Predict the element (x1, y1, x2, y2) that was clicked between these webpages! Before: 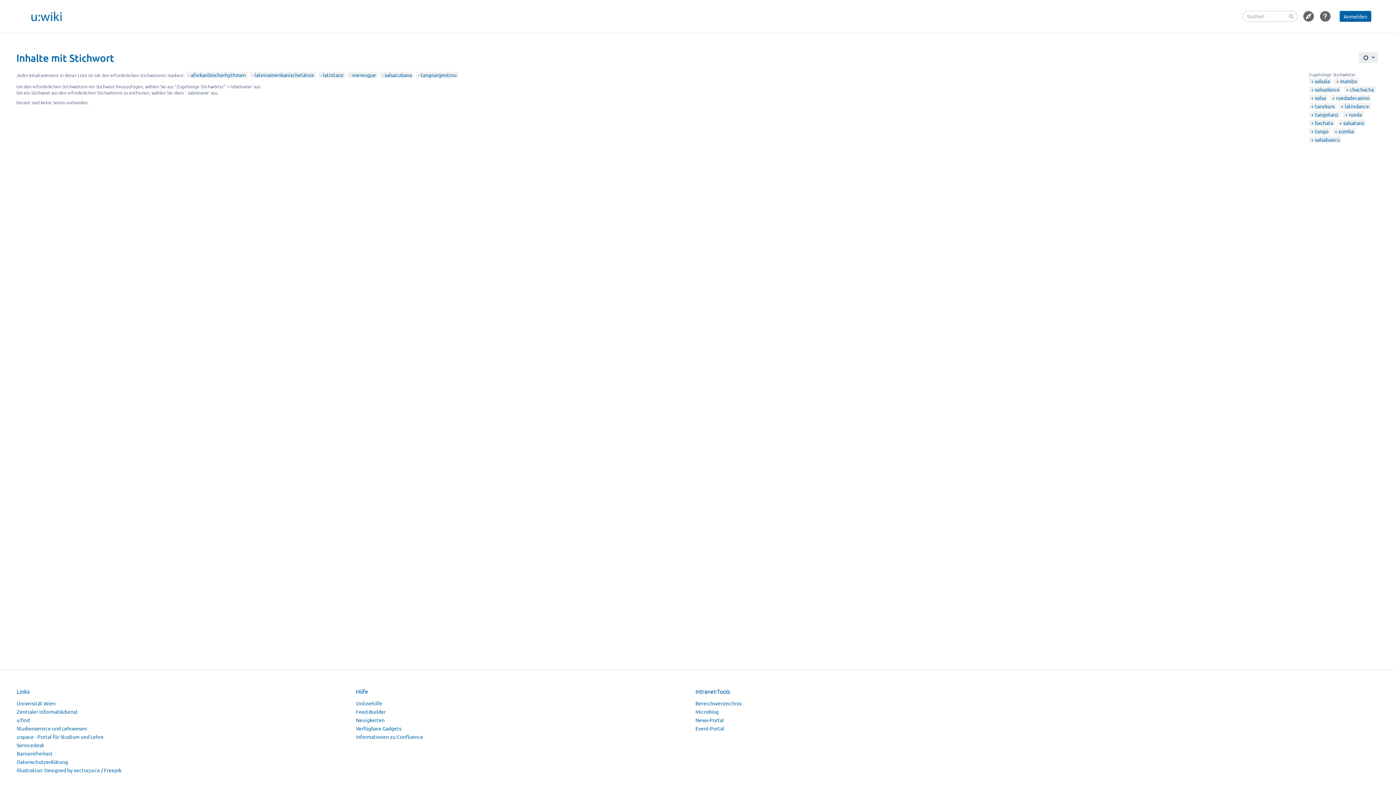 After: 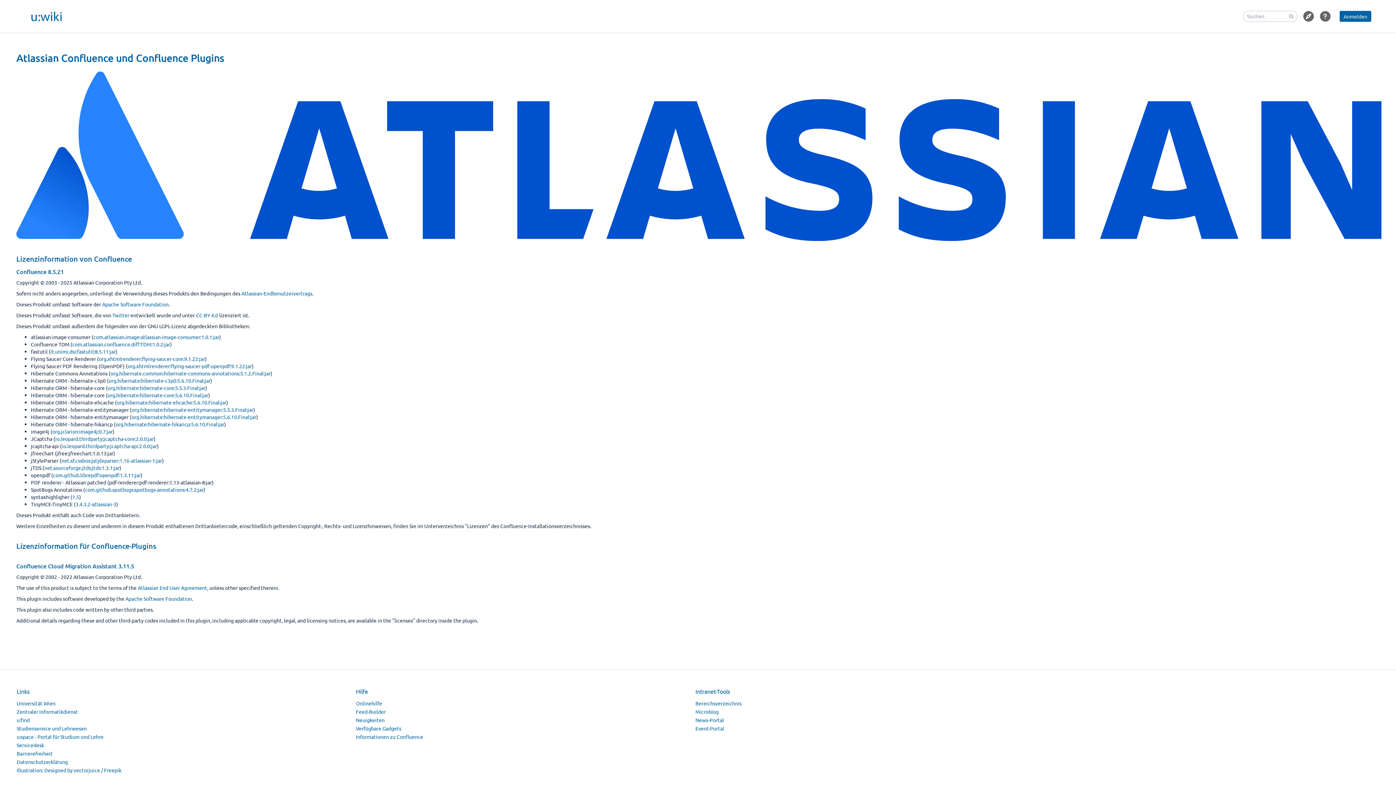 Action: bbox: (356, 733, 423, 740) label: Informationen zu Confluence